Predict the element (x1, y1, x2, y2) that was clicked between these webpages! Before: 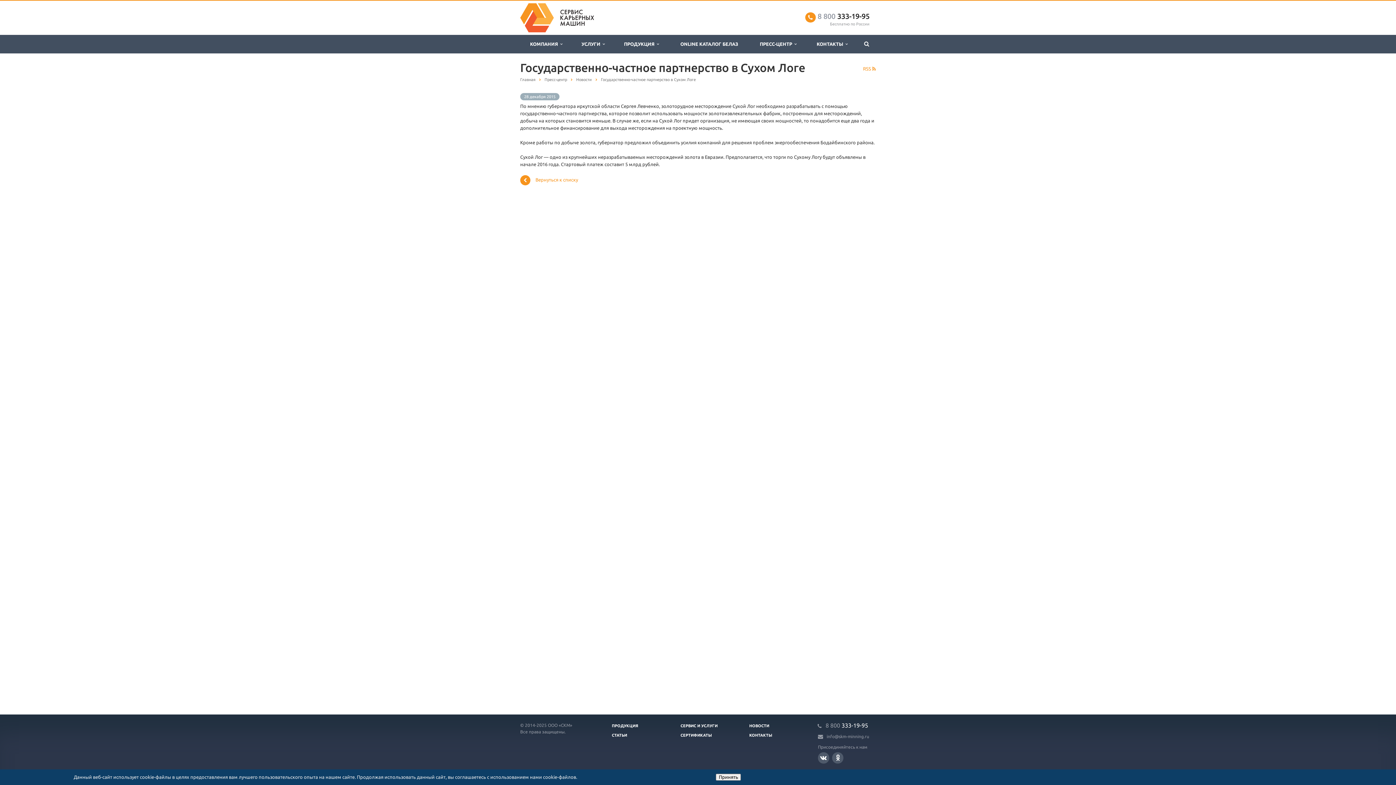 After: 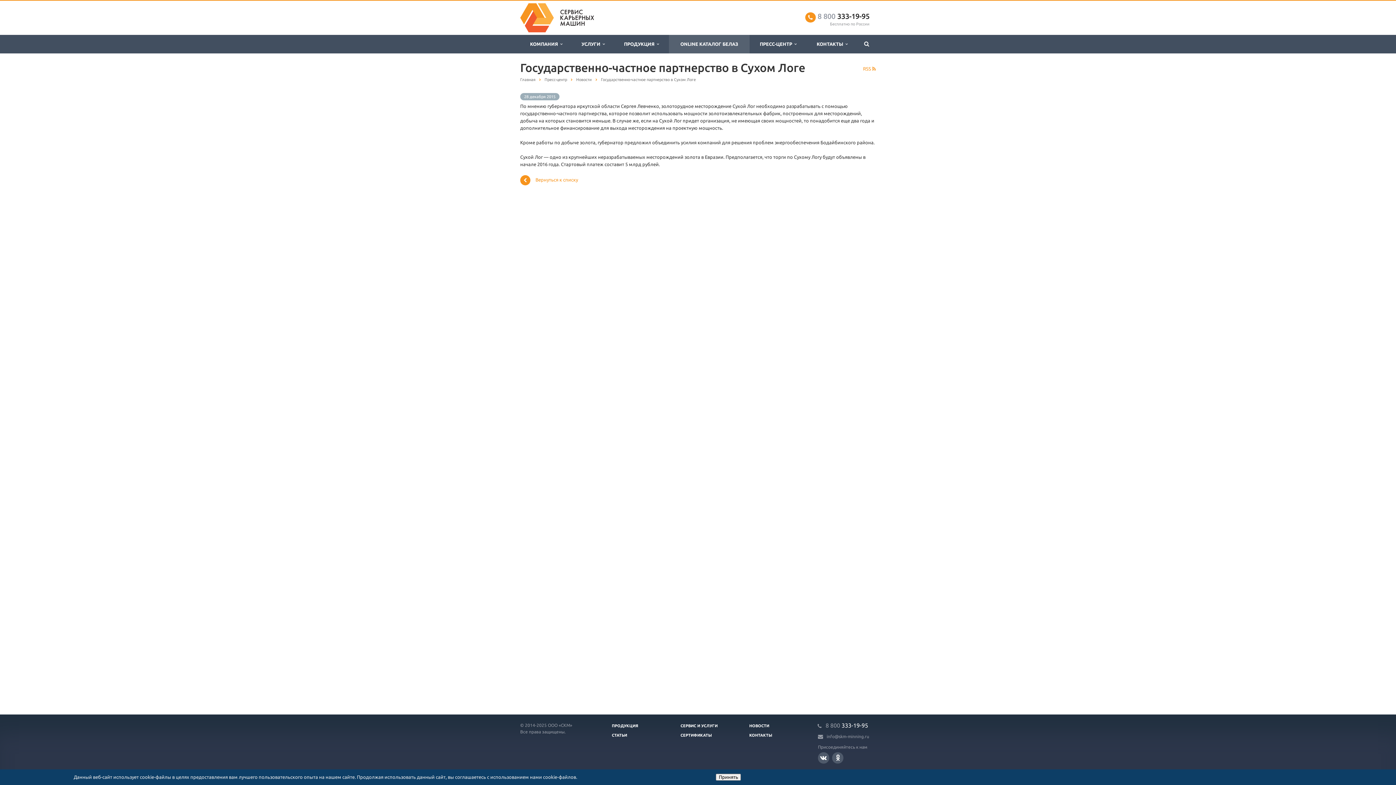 Action: label: ONLINE КАТАЛОГ БЕЛАЗ bbox: (669, 34, 749, 53)